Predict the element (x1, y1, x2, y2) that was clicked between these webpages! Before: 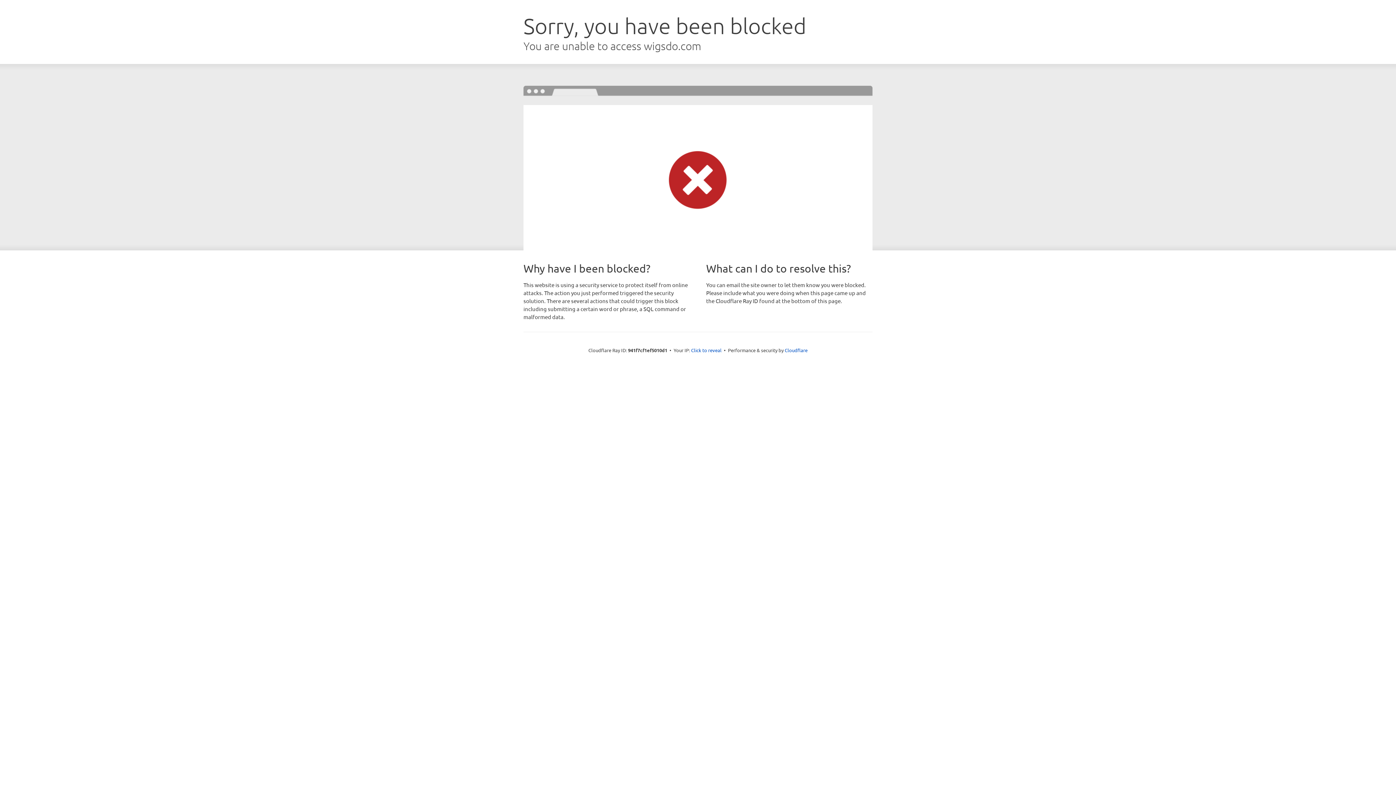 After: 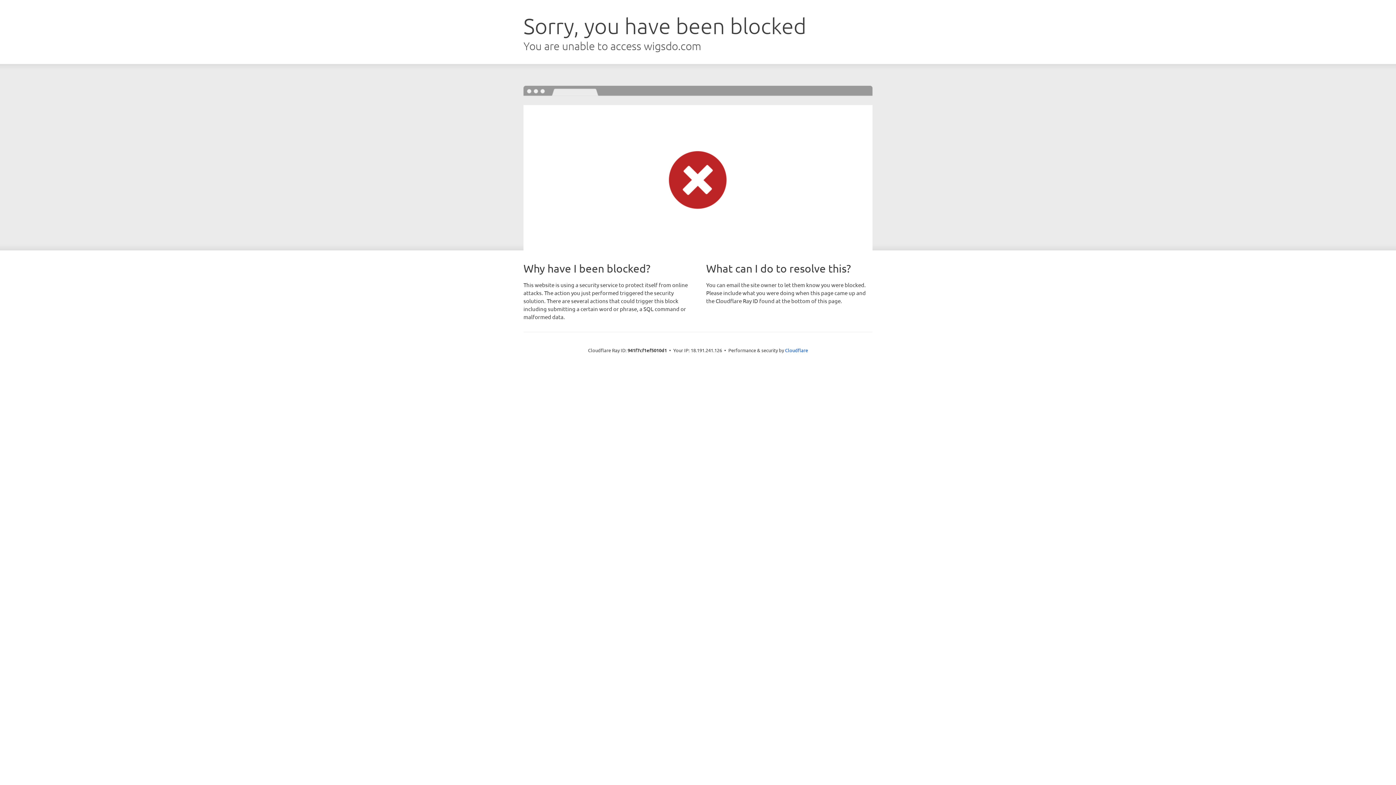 Action: bbox: (691, 346, 721, 353) label: Click to reveal